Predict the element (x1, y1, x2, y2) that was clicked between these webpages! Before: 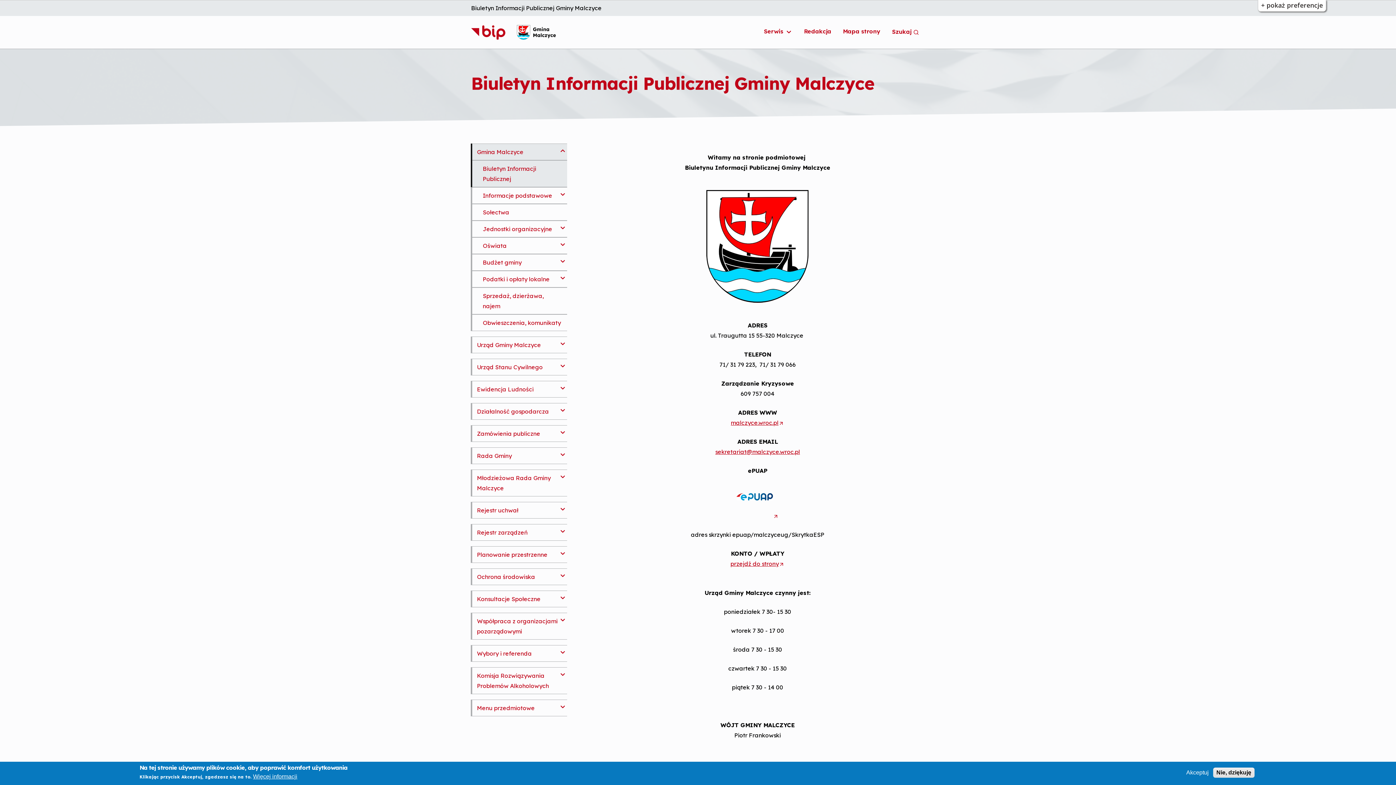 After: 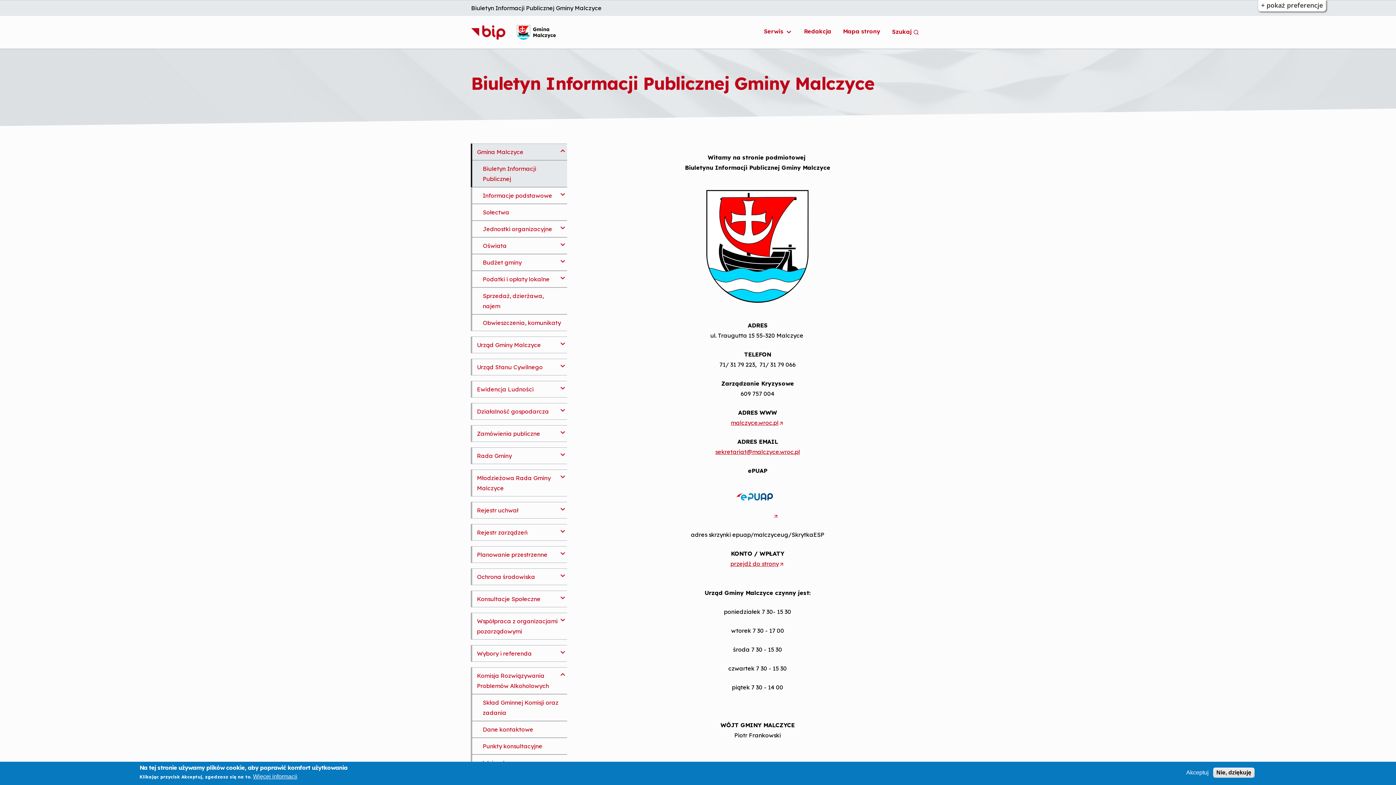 Action: bbox: (558, 667, 567, 676)